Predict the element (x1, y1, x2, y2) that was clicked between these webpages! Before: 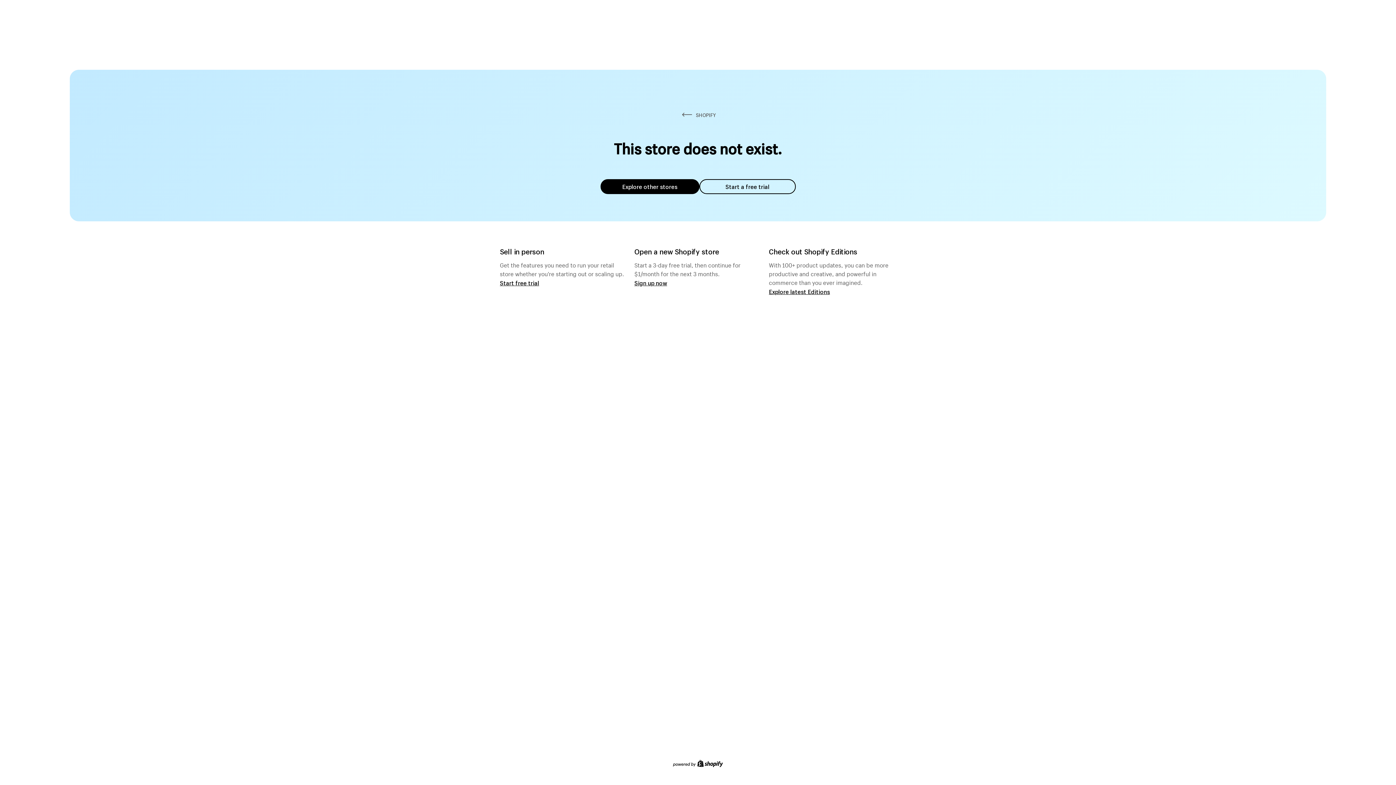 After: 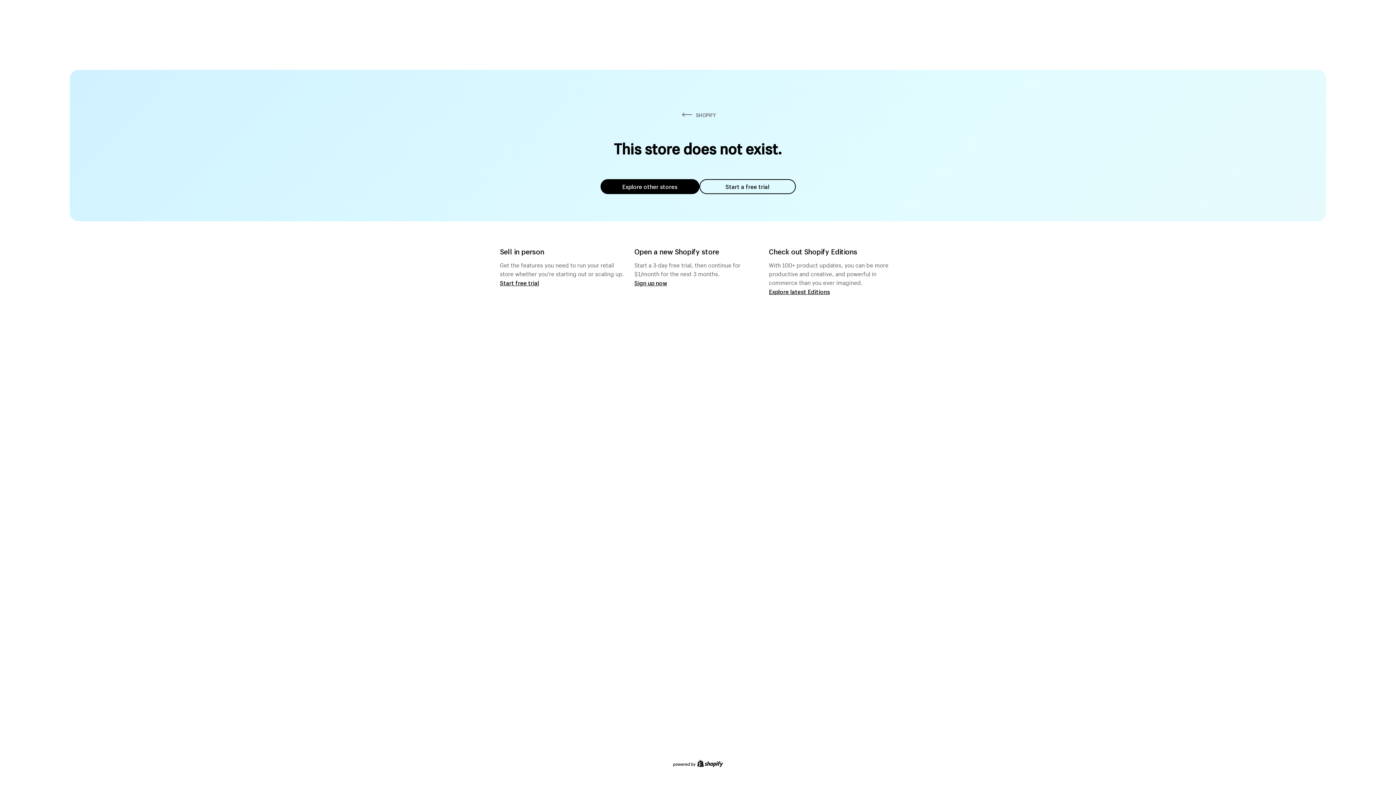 Action: bbox: (600, 179, 699, 194) label: Explore other stores